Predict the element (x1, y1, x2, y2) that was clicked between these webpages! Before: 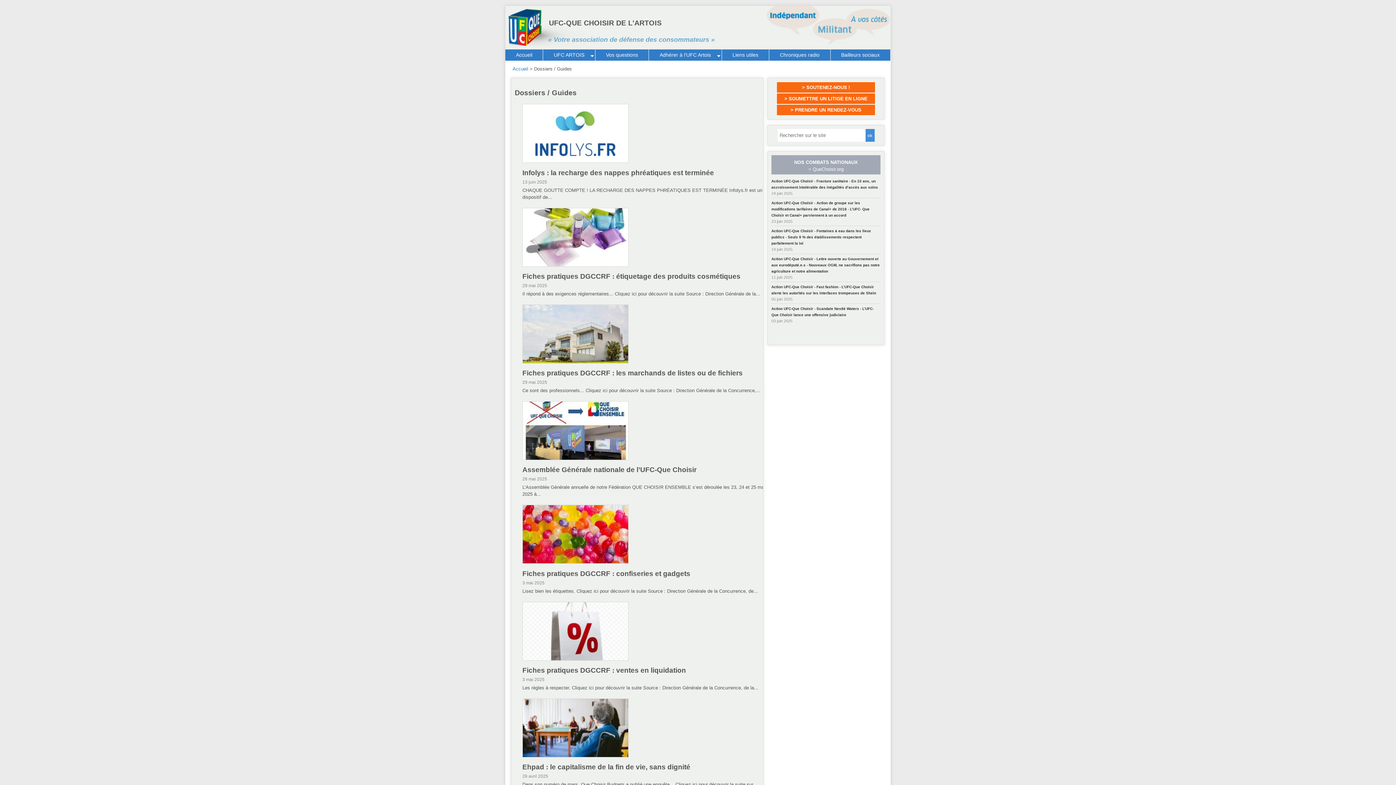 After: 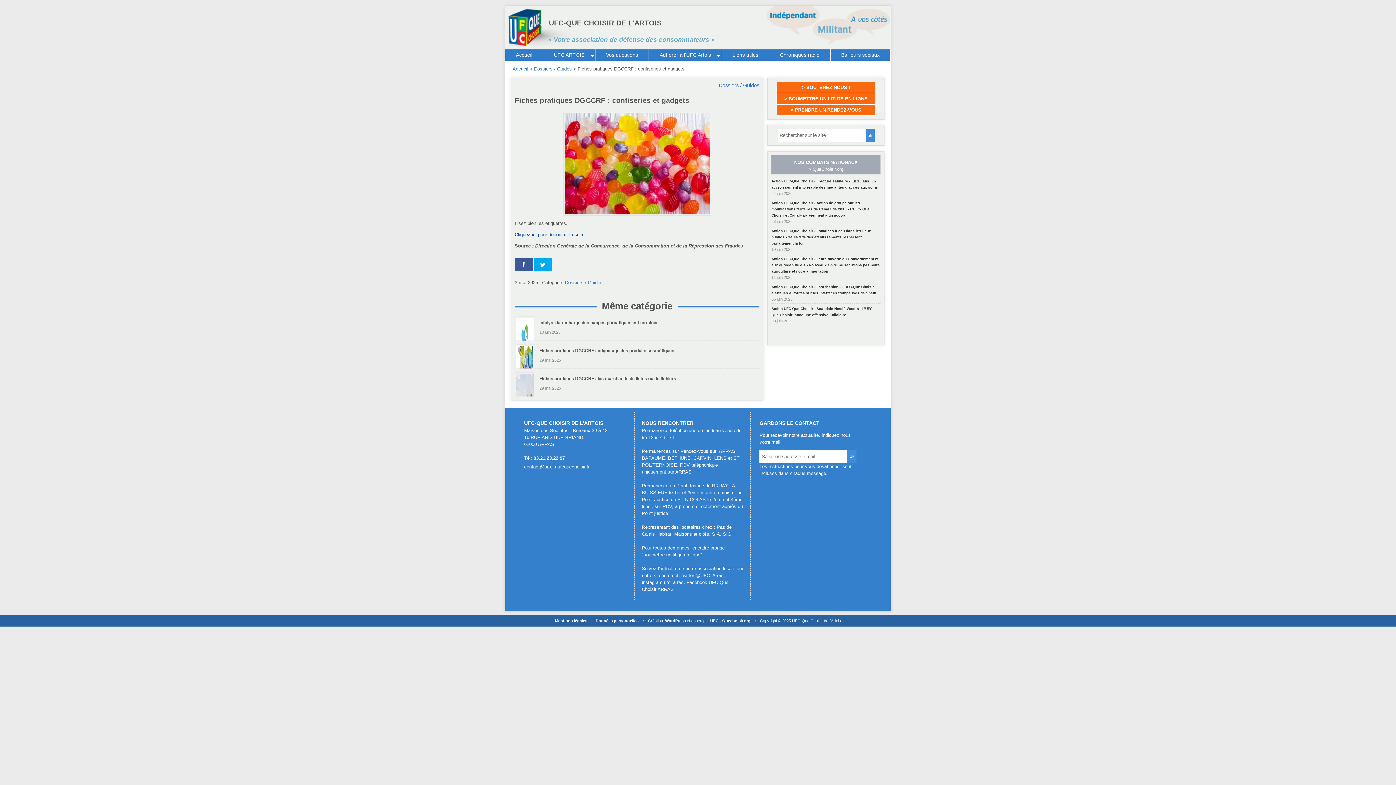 Action: bbox: (522, 559, 628, 565)